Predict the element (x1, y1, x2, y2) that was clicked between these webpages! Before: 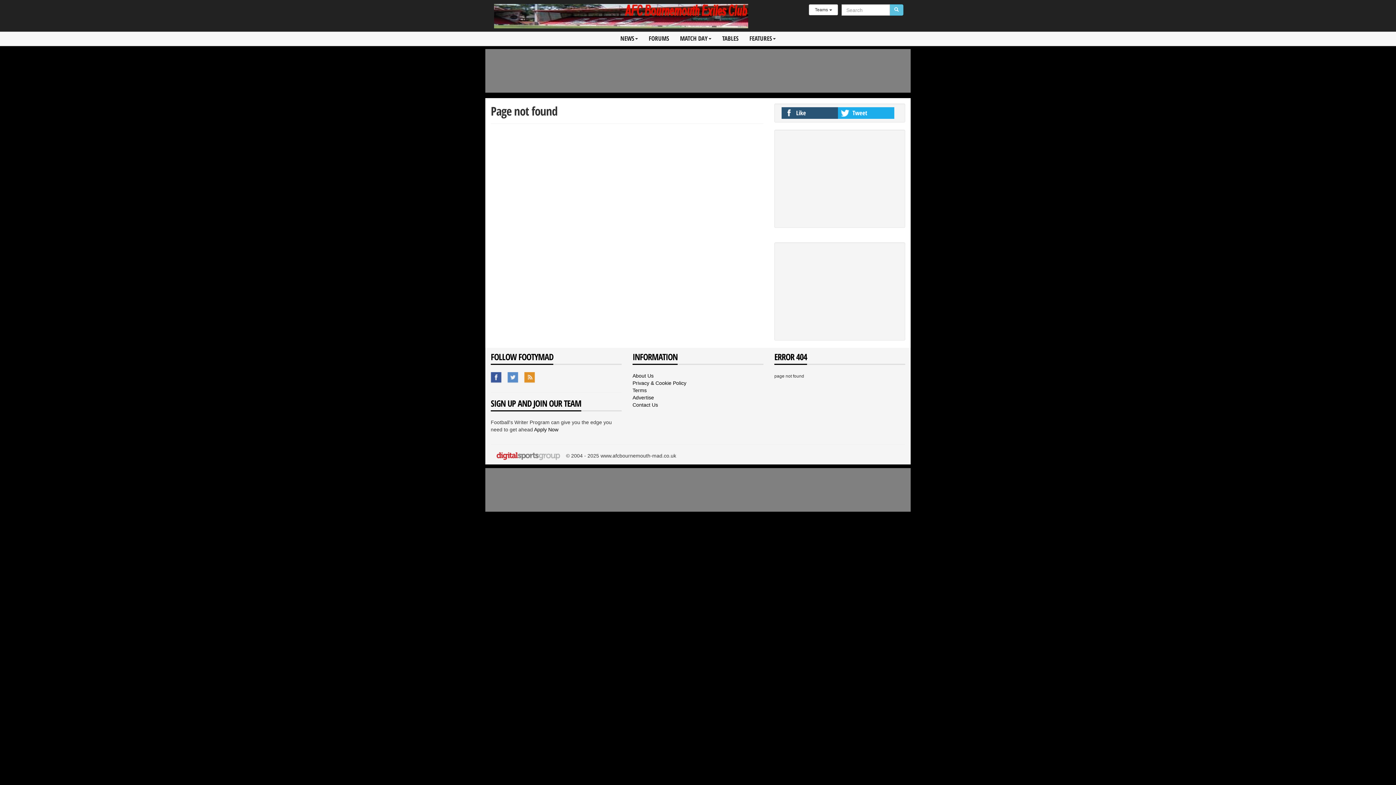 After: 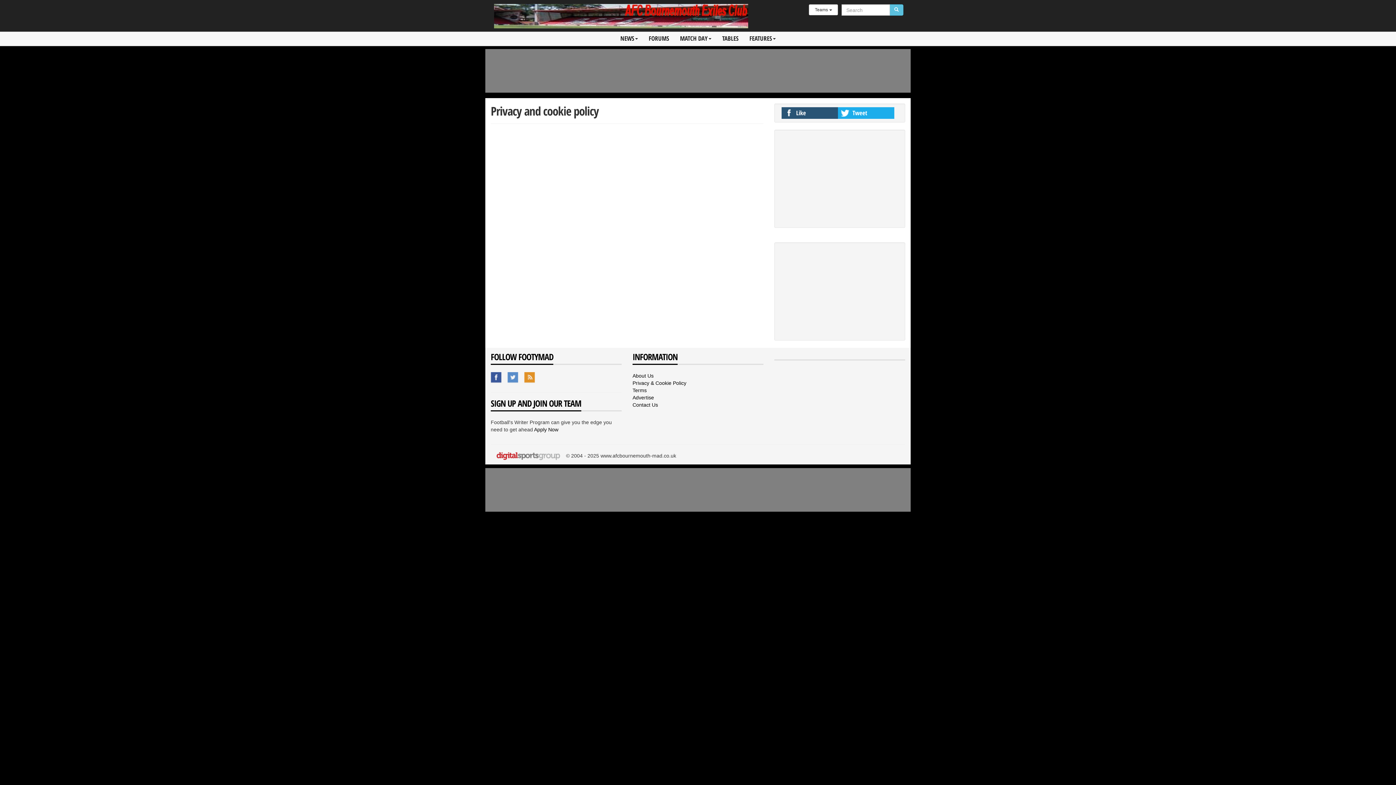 Action: label: Privacy & Cookie Policy bbox: (632, 380, 686, 386)